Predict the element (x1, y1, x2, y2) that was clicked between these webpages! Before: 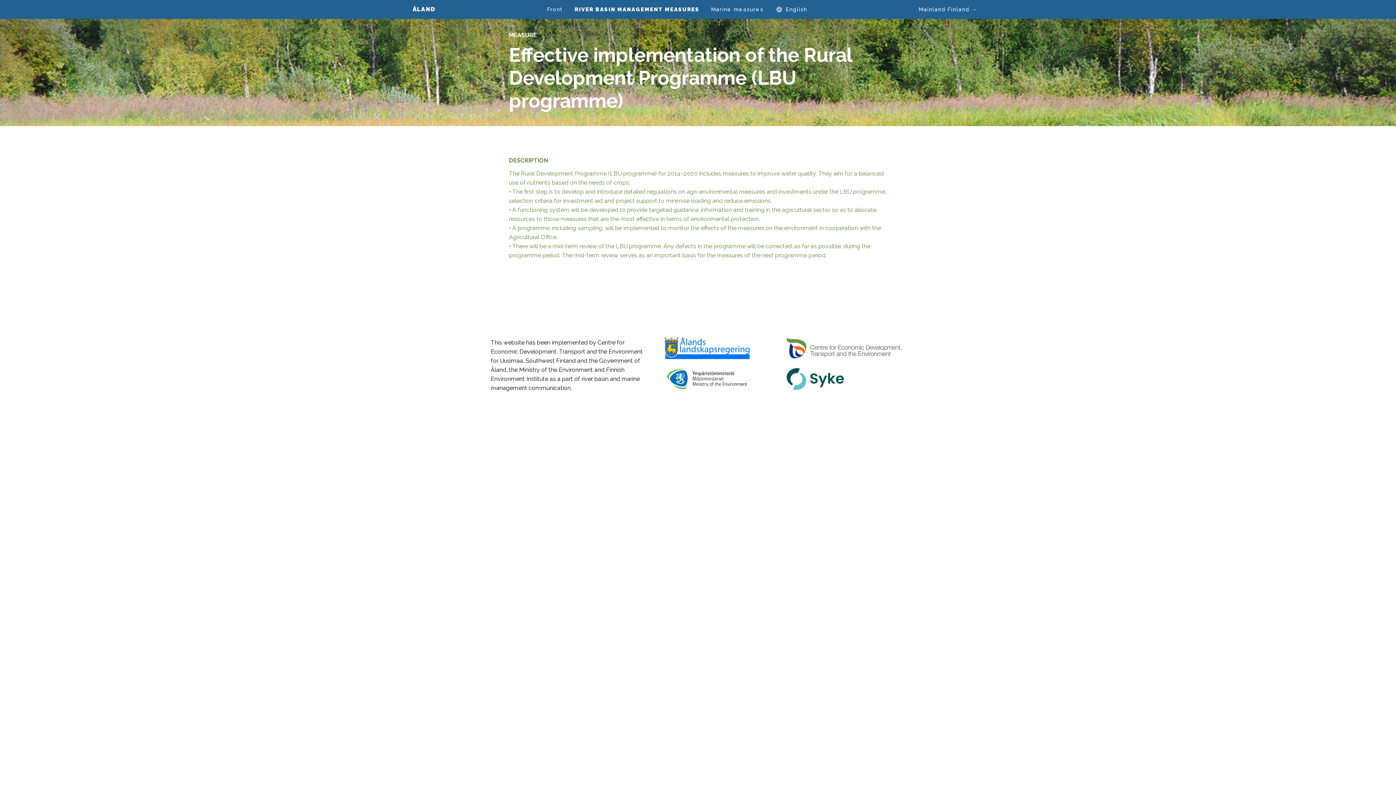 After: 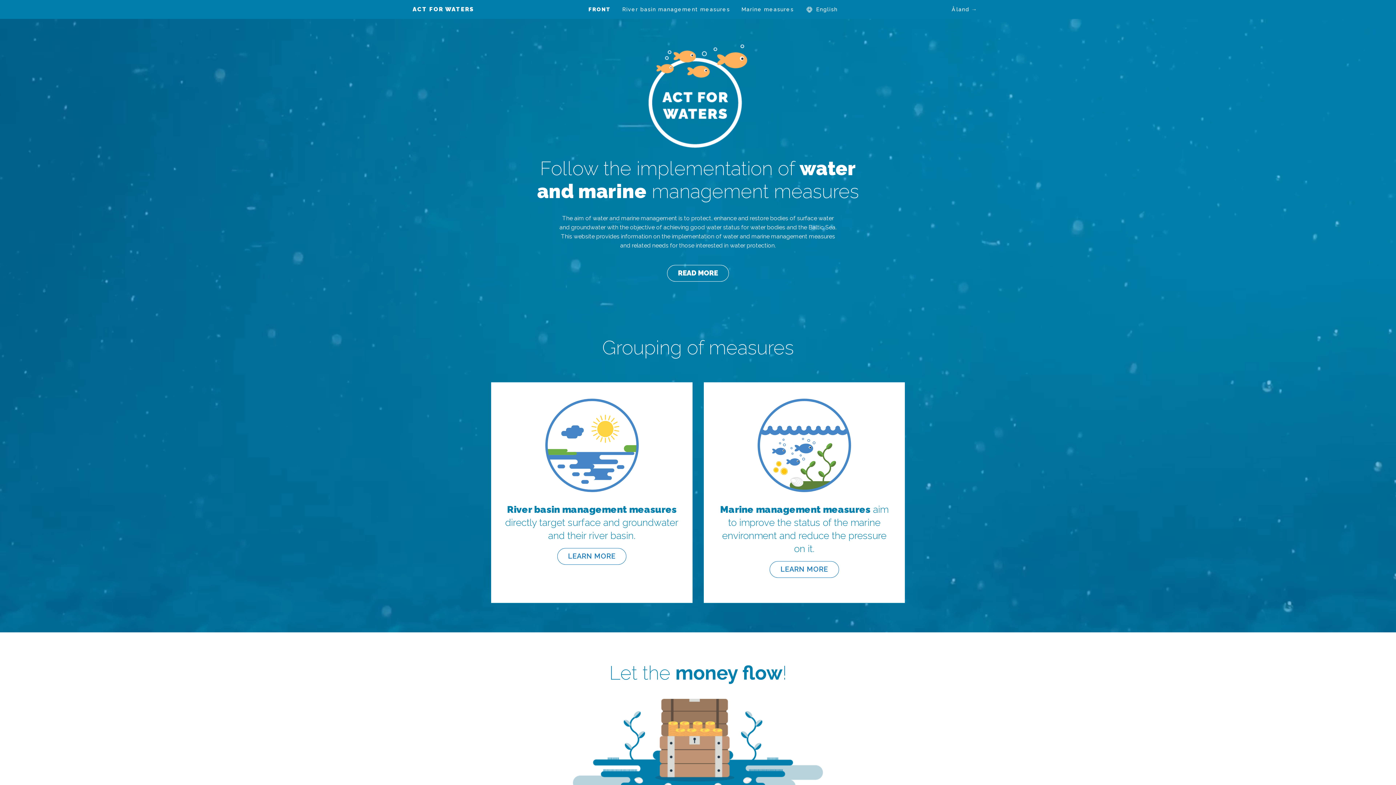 Action: bbox: (913, 0, 983, 18) label: Mainland Finland →